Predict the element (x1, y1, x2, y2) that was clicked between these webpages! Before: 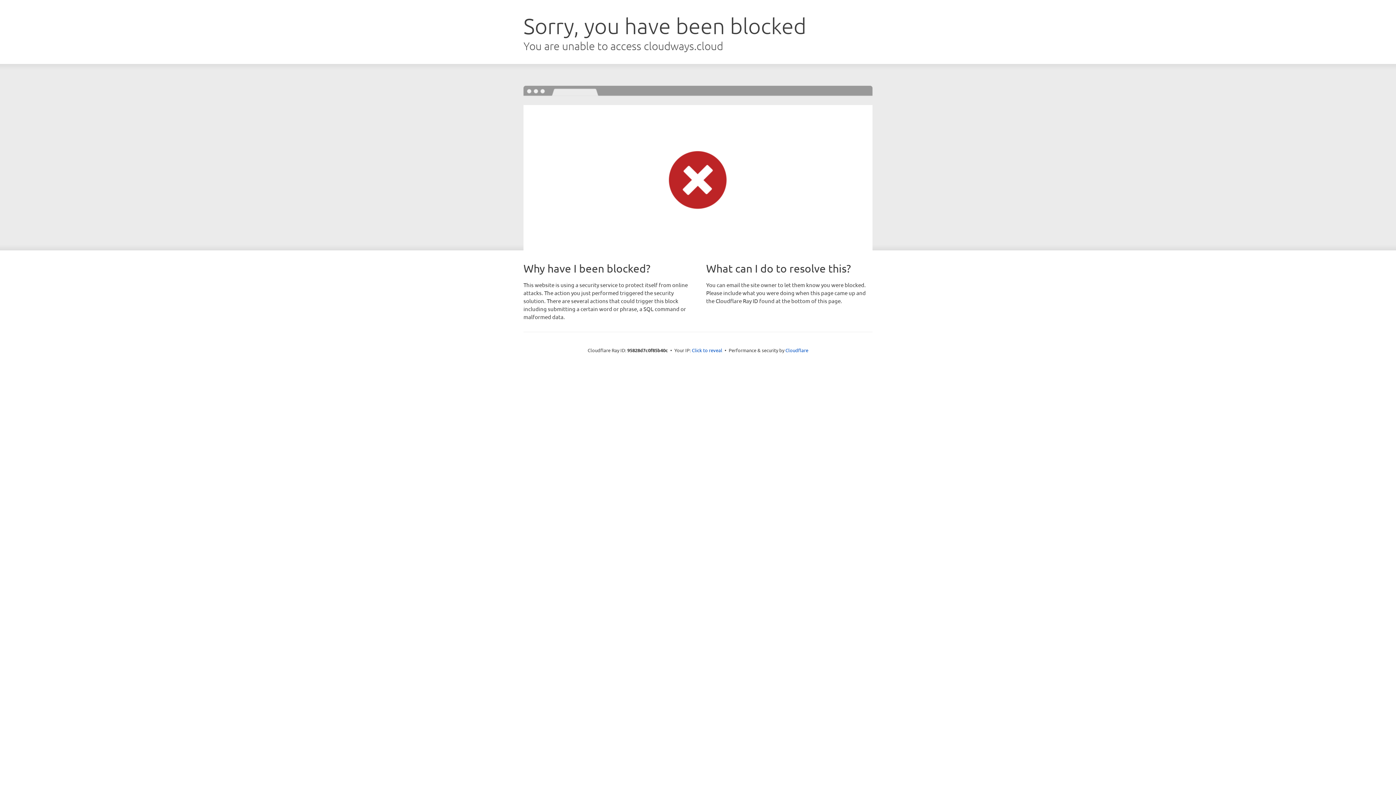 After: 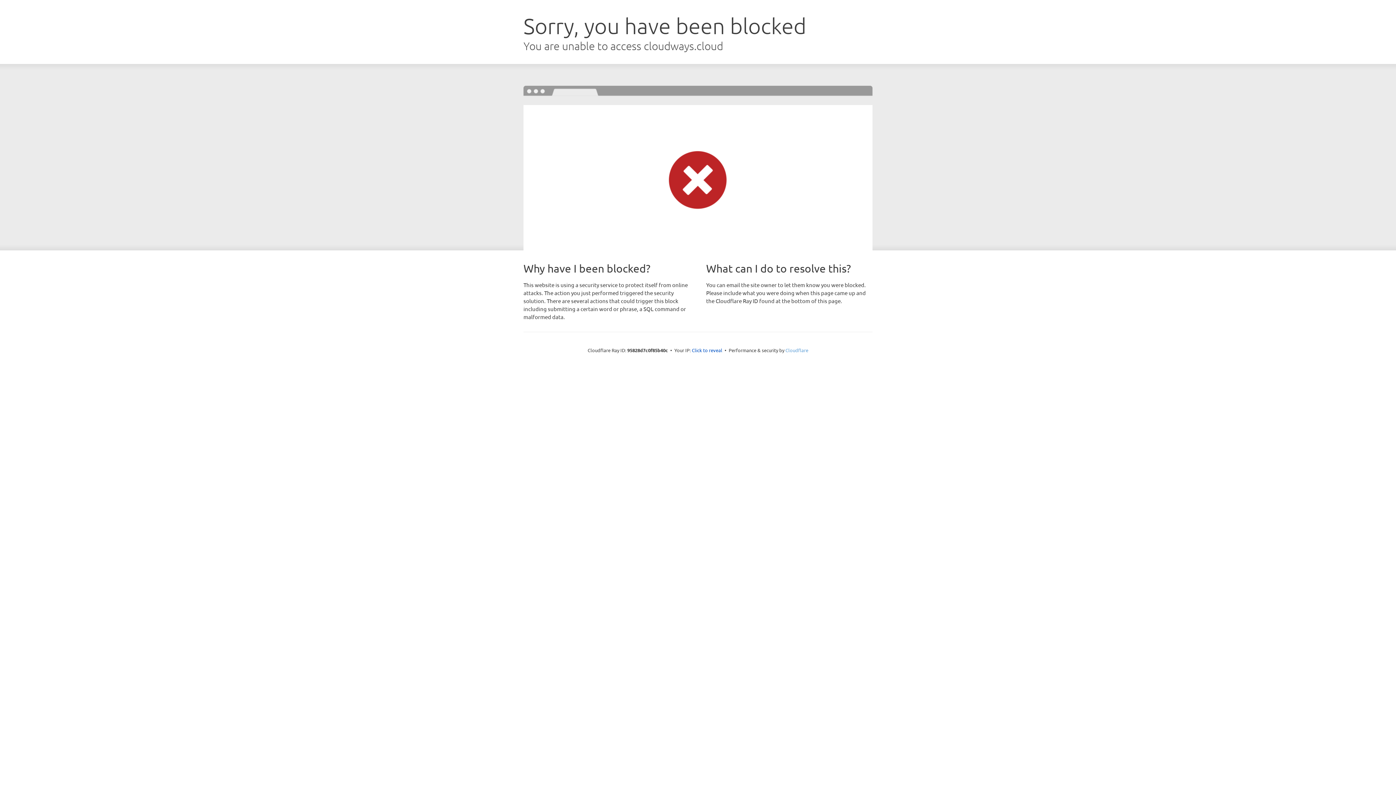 Action: bbox: (785, 347, 808, 353) label: Cloudflare